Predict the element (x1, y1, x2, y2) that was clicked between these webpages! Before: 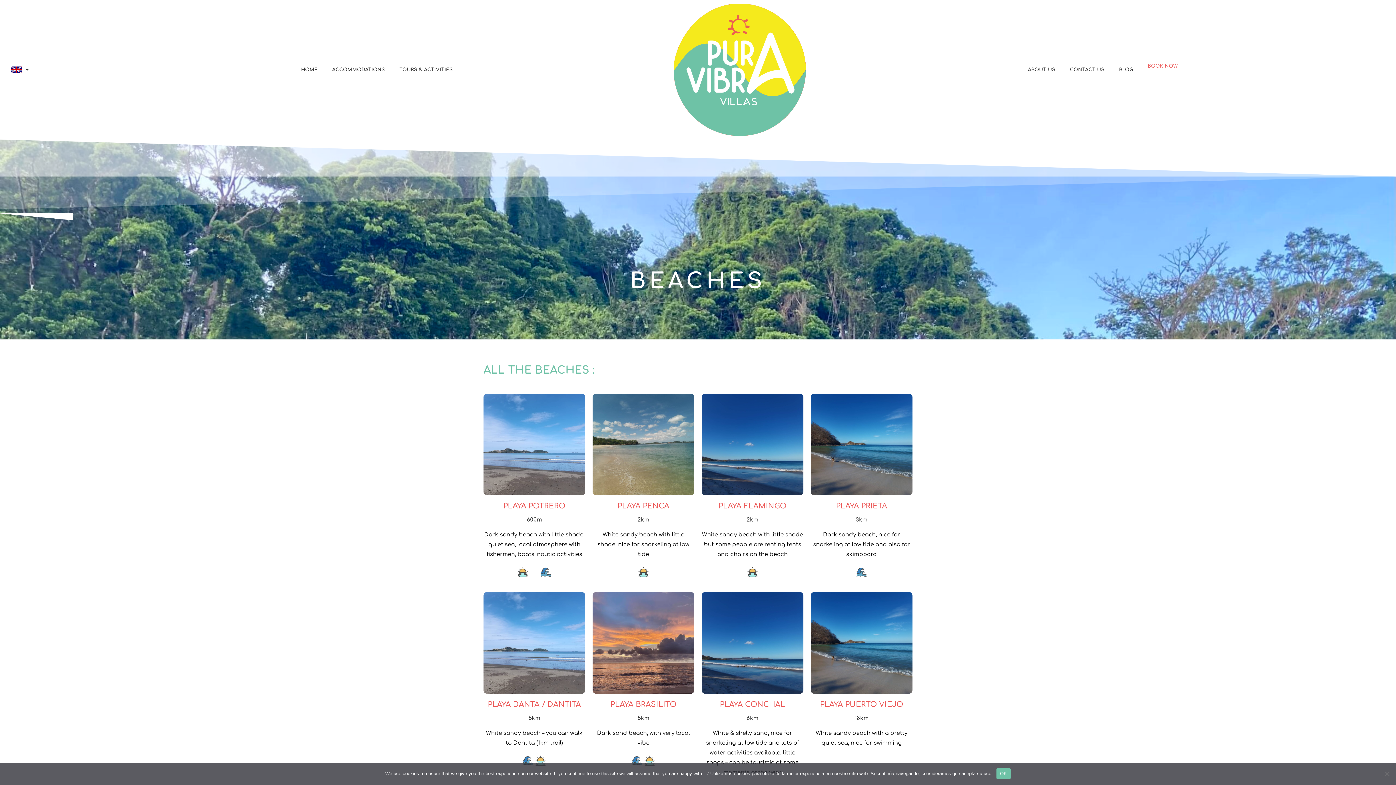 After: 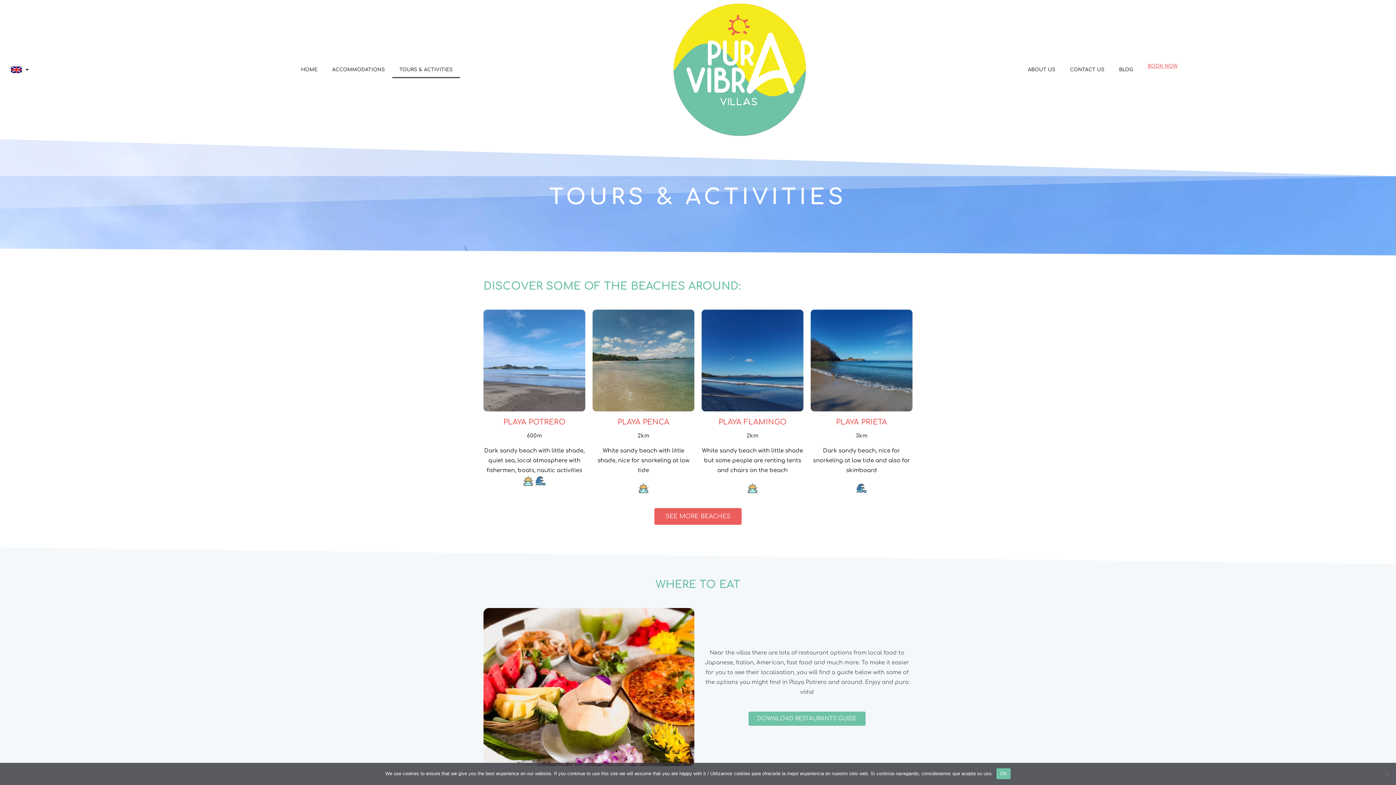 Action: label: TOURS & ACTIVITIES bbox: (392, 61, 460, 78)